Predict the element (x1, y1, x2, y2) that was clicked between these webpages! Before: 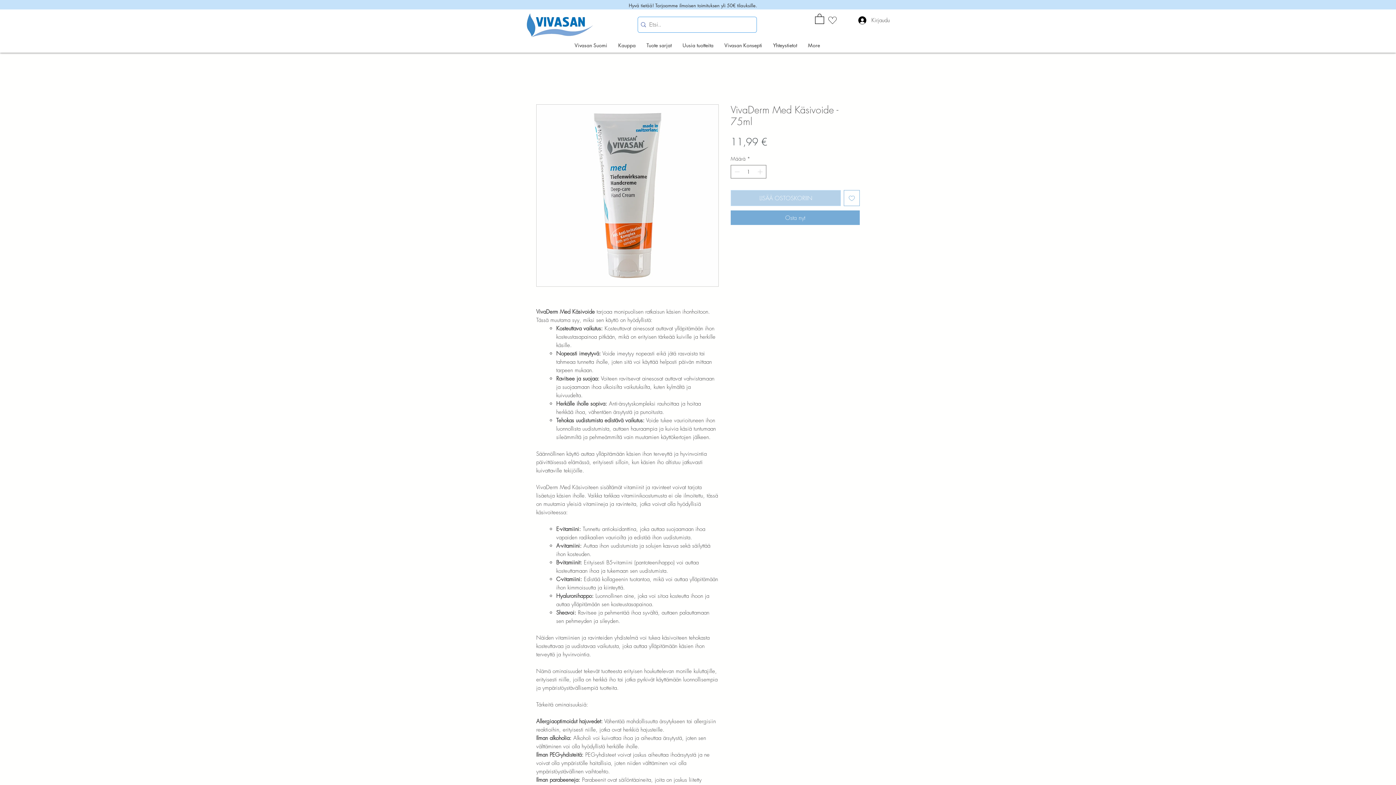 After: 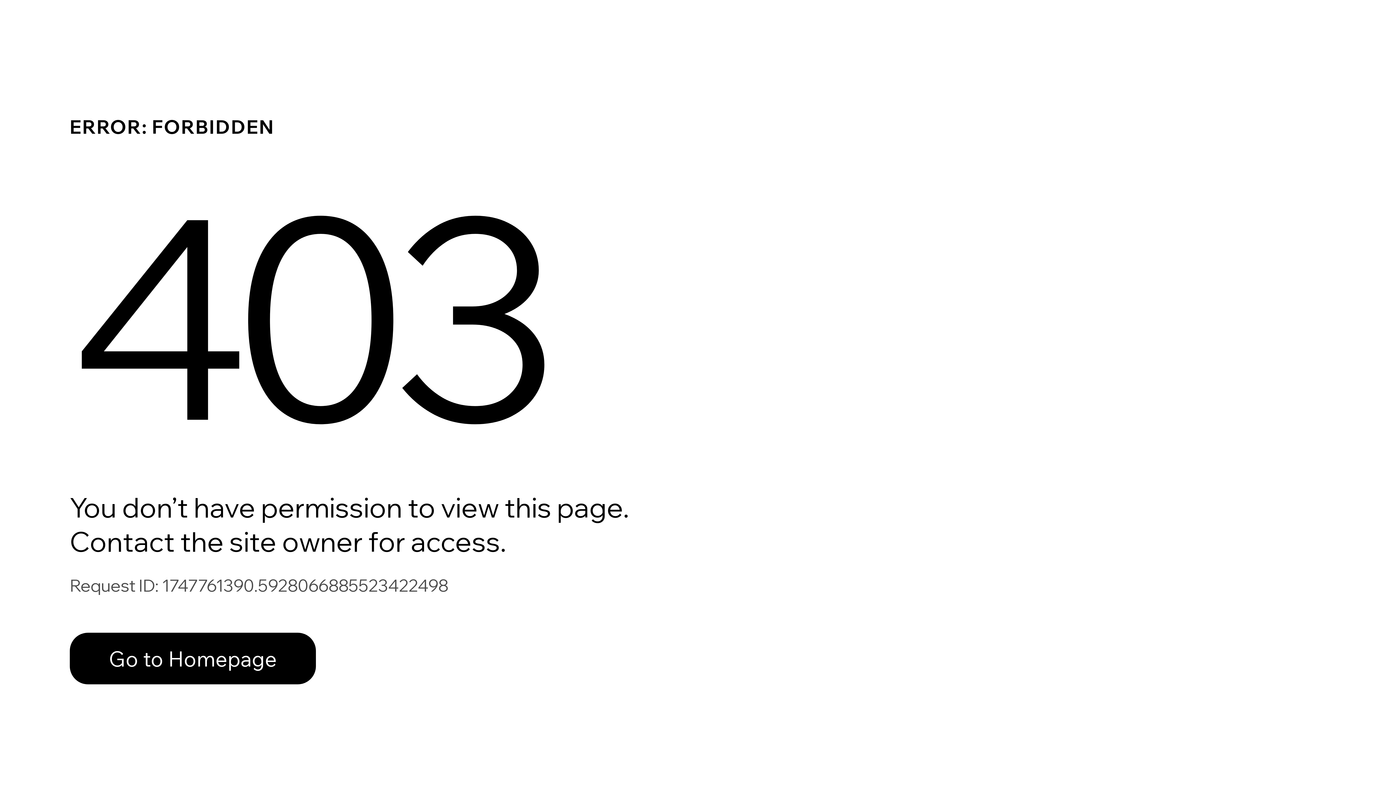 Action: bbox: (828, 16, 837, 24)